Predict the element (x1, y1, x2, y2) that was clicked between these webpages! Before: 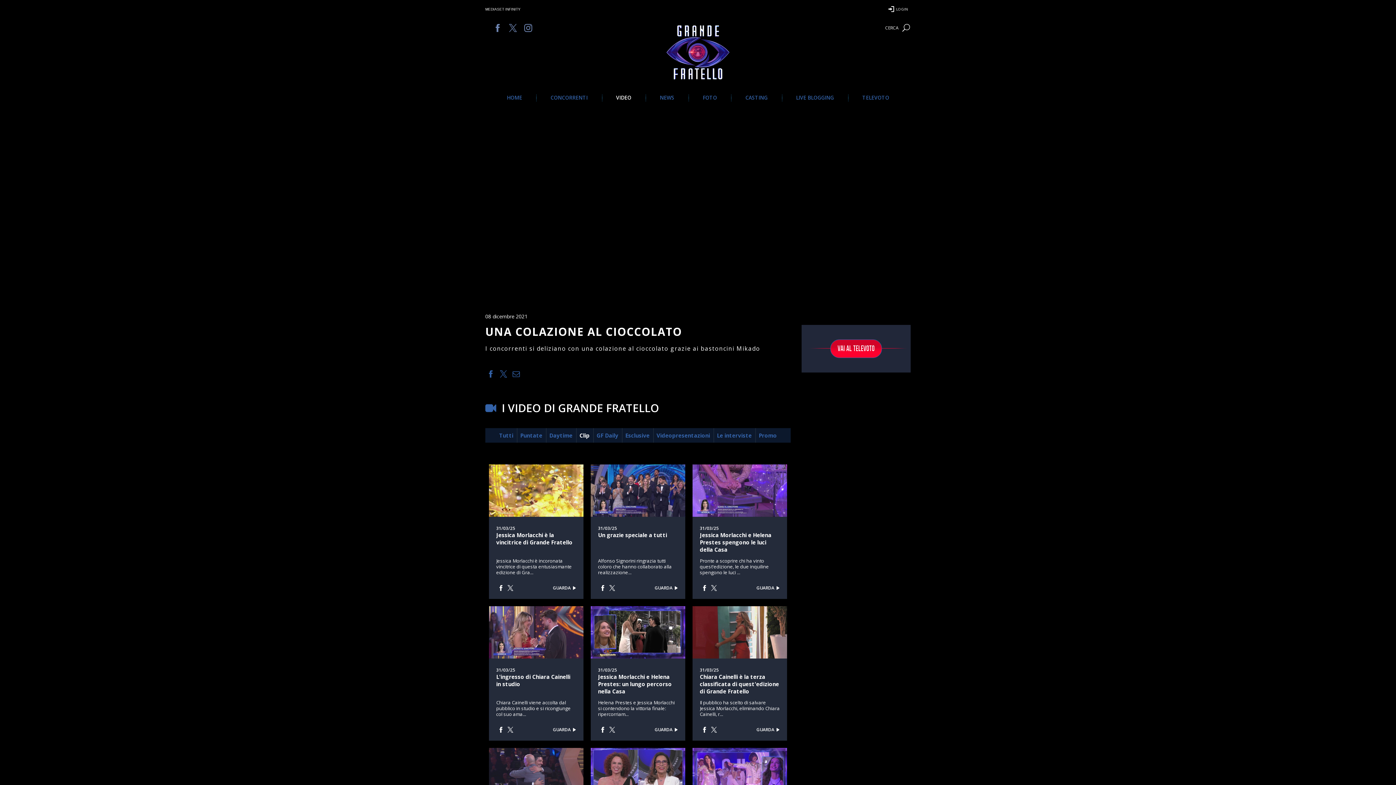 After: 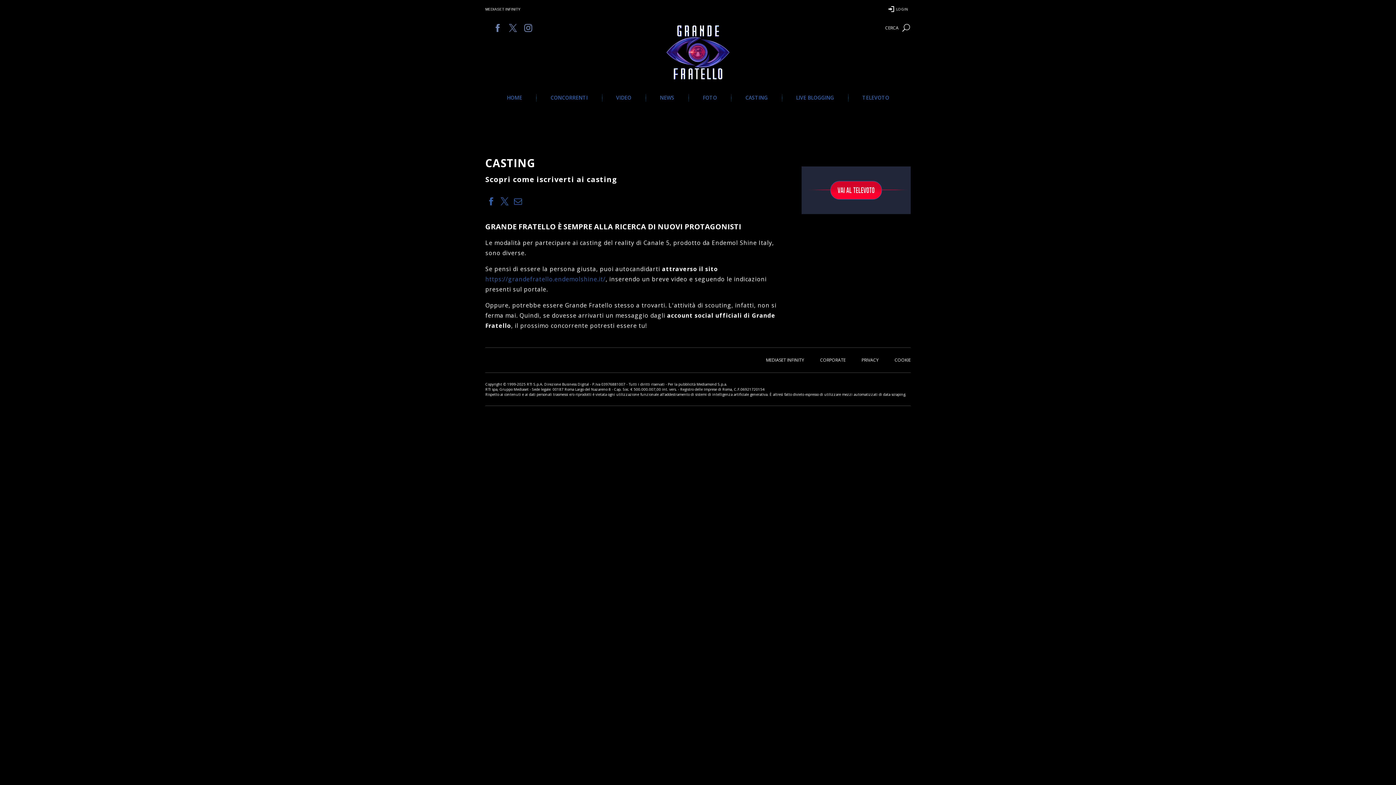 Action: bbox: (731, 95, 782, 100) label: CASTING